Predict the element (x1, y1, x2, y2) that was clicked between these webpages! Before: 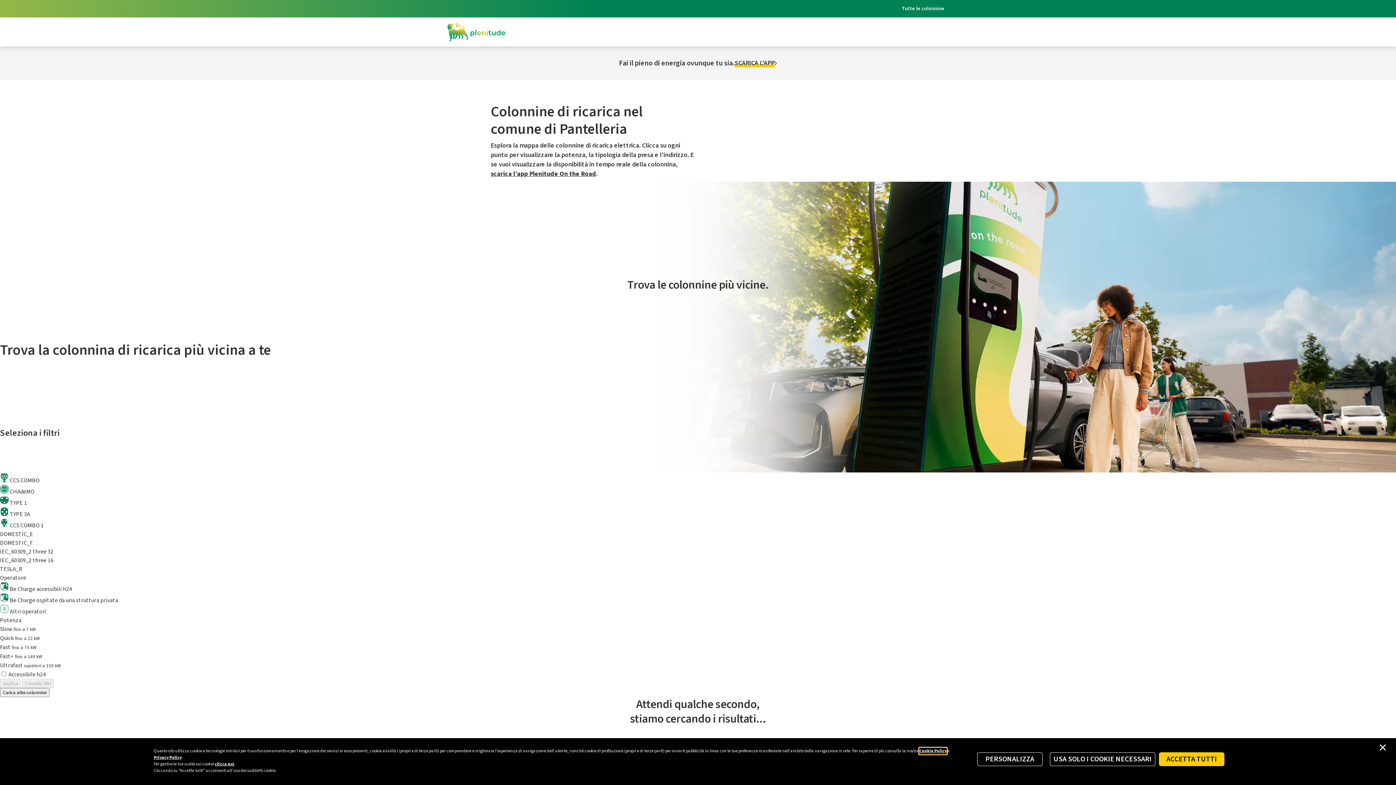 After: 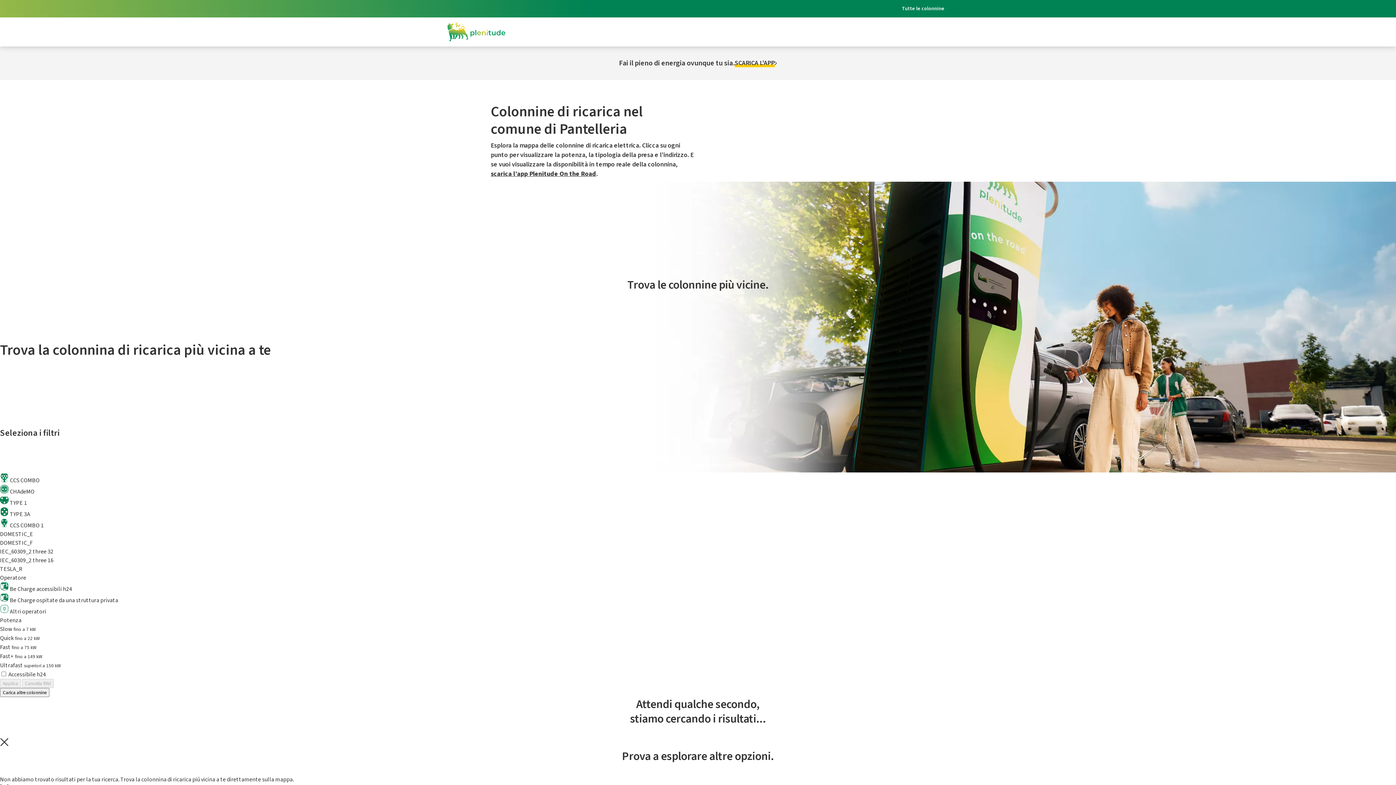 Action: bbox: (1159, 752, 1224, 766) label: Accept proposed privacy settings